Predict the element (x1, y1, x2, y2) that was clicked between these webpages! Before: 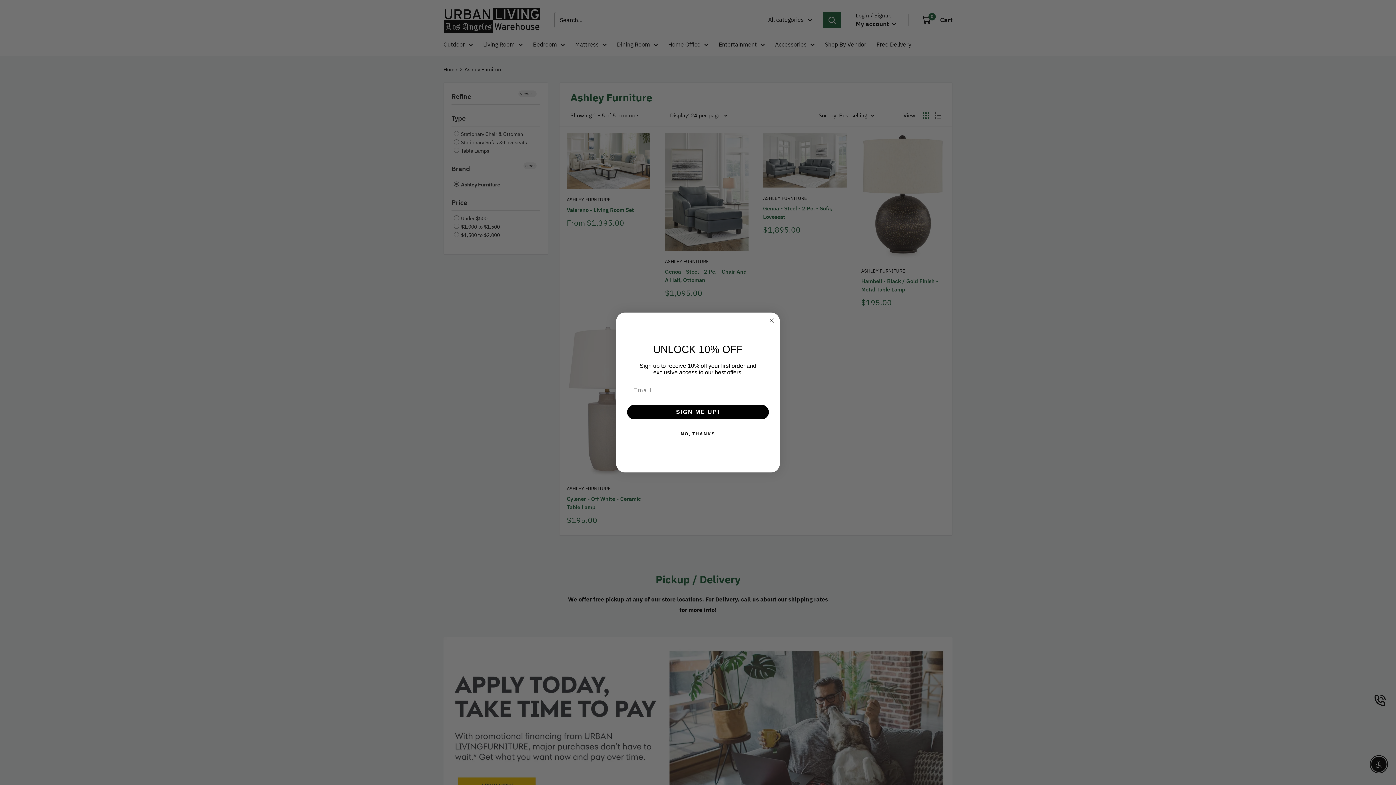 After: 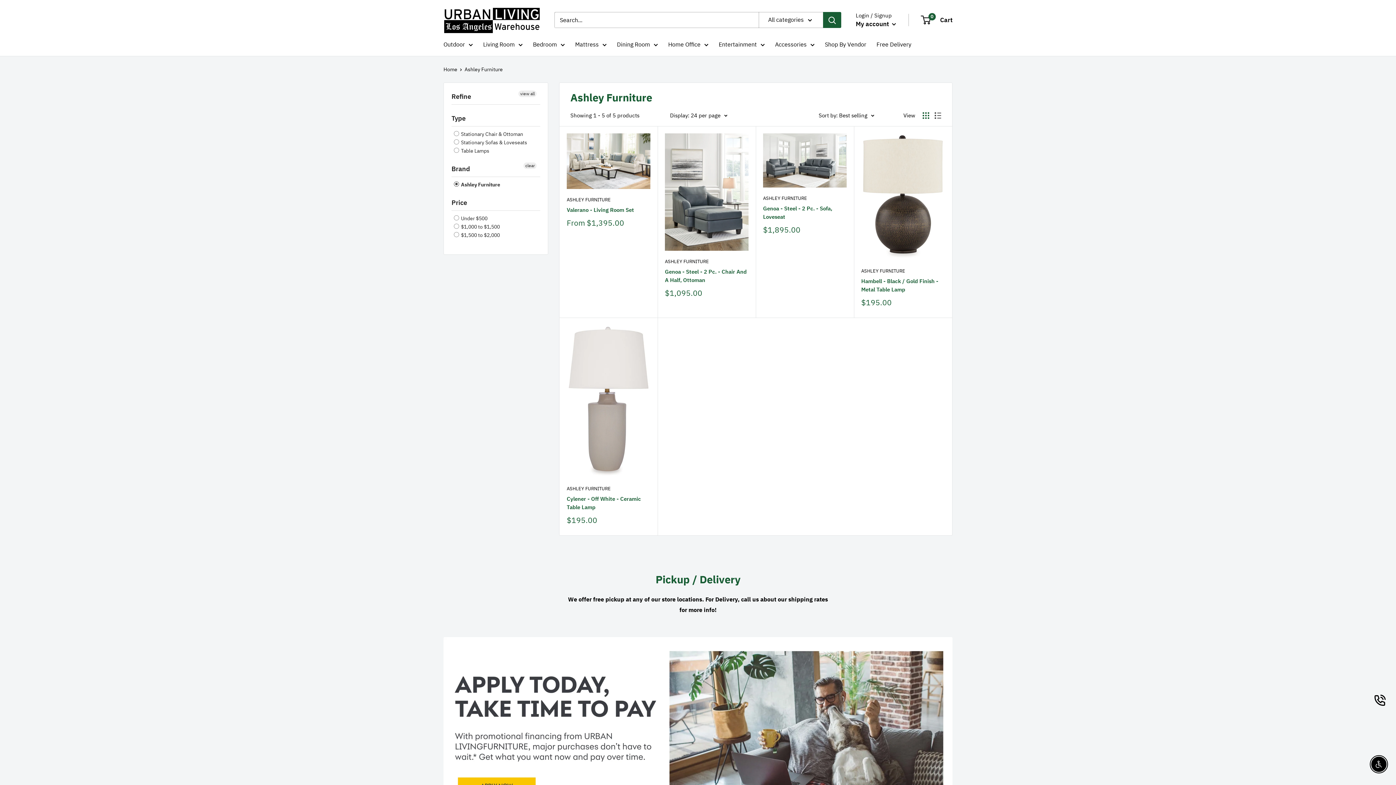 Action: label: Close dialog bbox: (767, 316, 776, 325)